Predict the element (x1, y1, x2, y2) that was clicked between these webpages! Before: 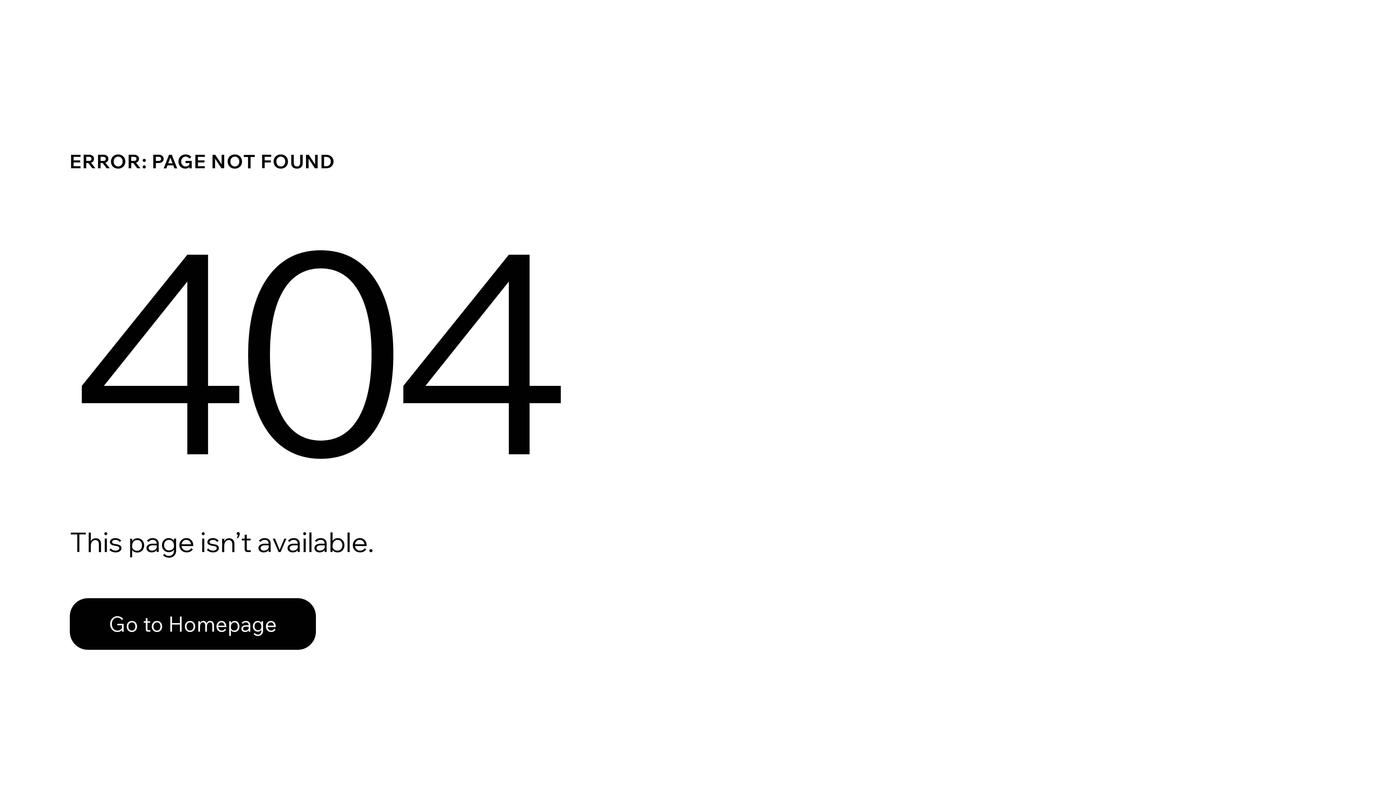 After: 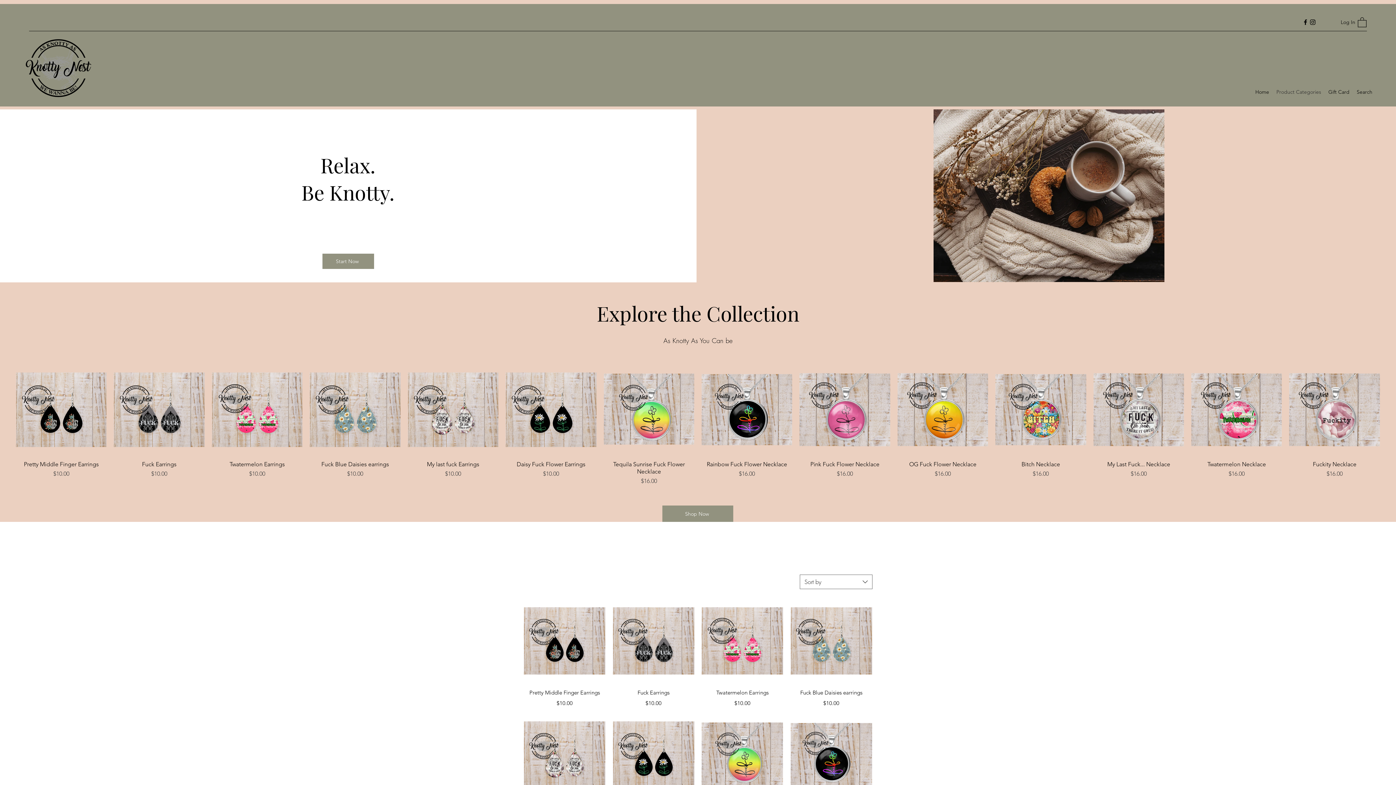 Action: bbox: (69, 582, 768, 659) label: Go to Homepage